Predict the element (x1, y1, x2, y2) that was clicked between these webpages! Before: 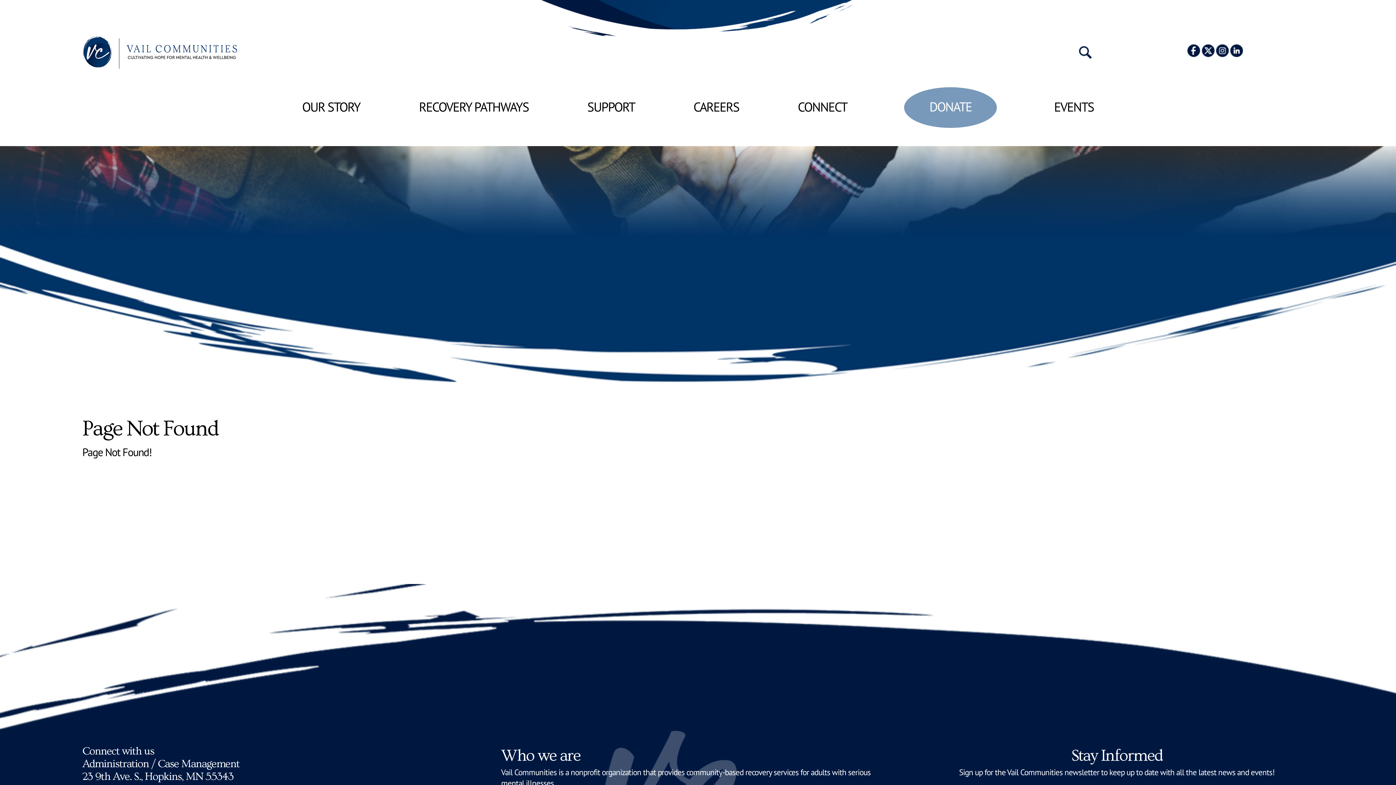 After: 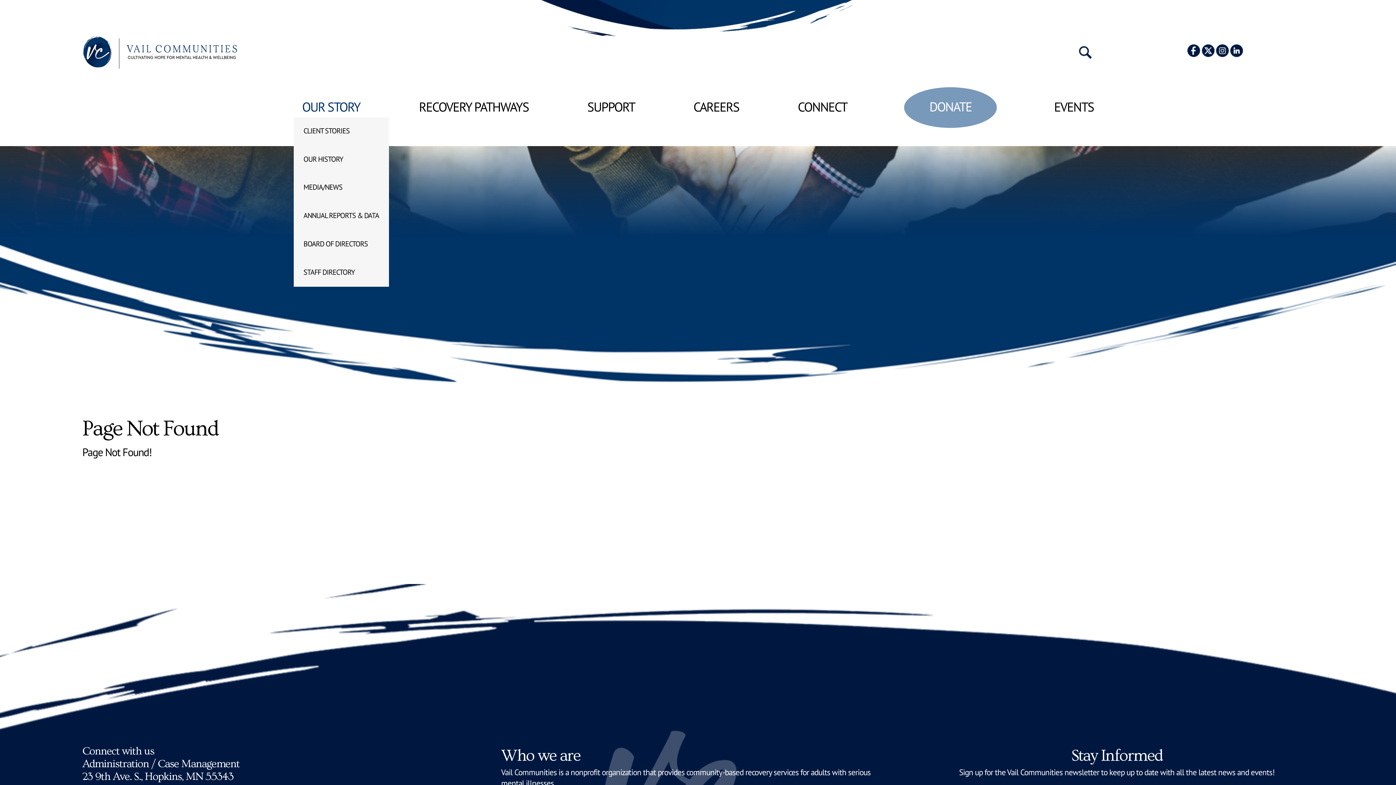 Action: bbox: (293, 91, 368, 123) label: OUR STORY